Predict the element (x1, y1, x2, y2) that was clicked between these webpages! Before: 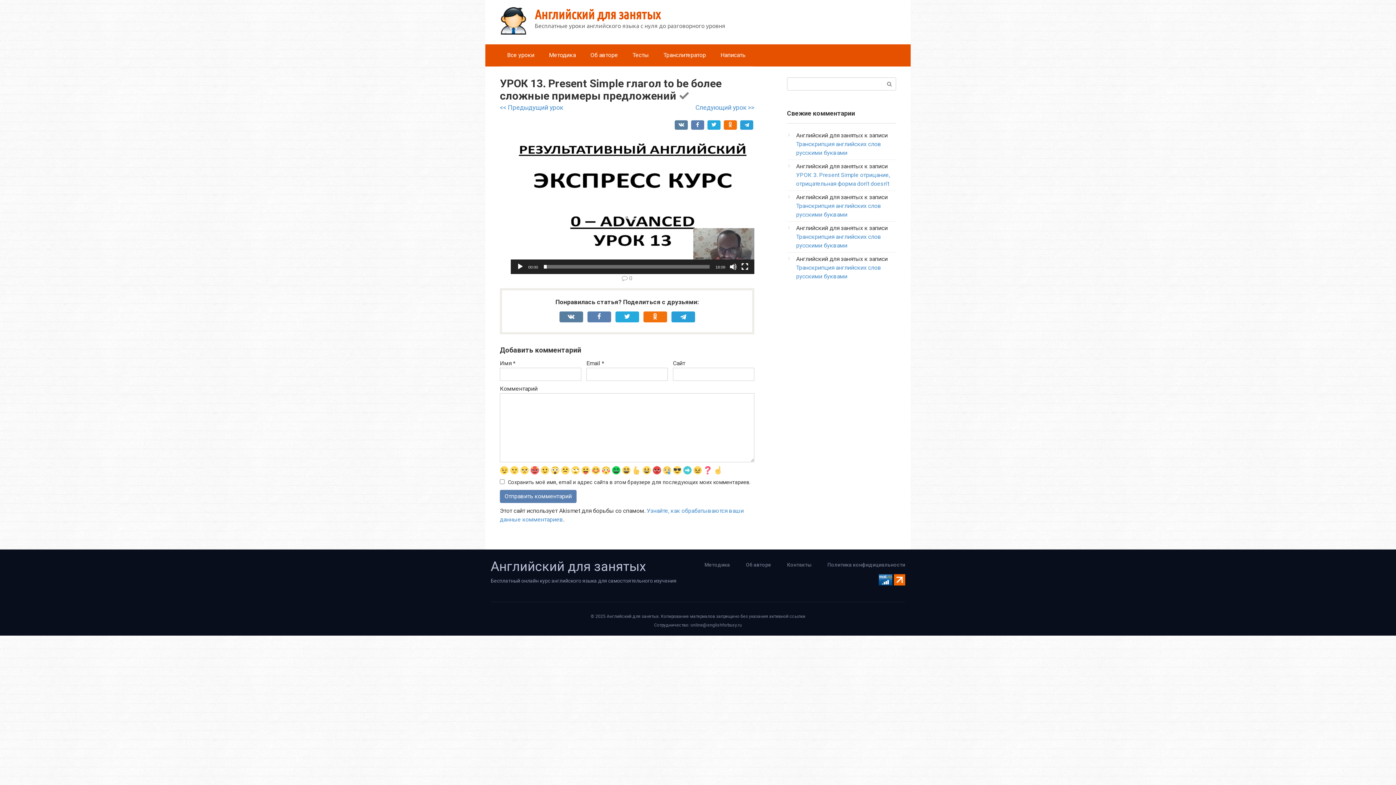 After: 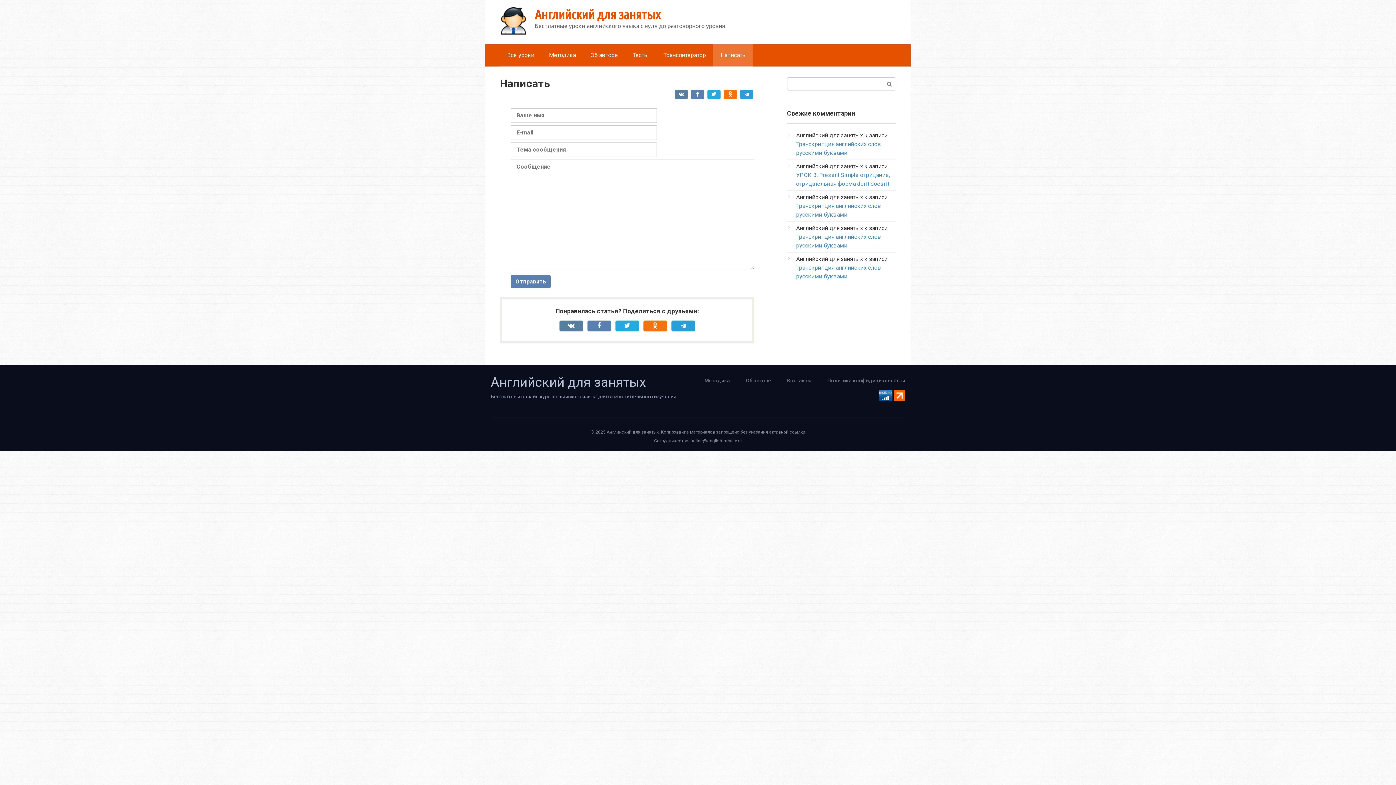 Action: label: Написать bbox: (713, 44, 753, 66)